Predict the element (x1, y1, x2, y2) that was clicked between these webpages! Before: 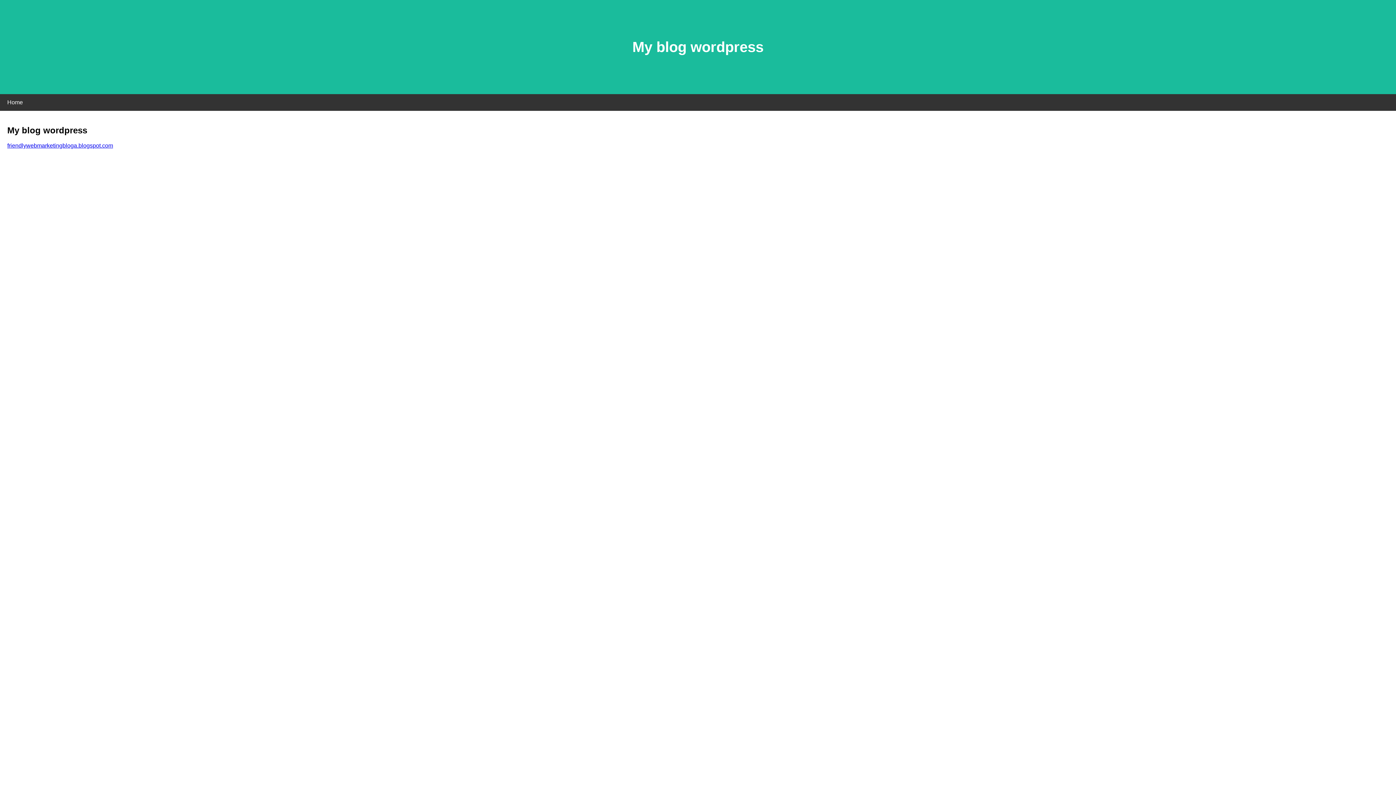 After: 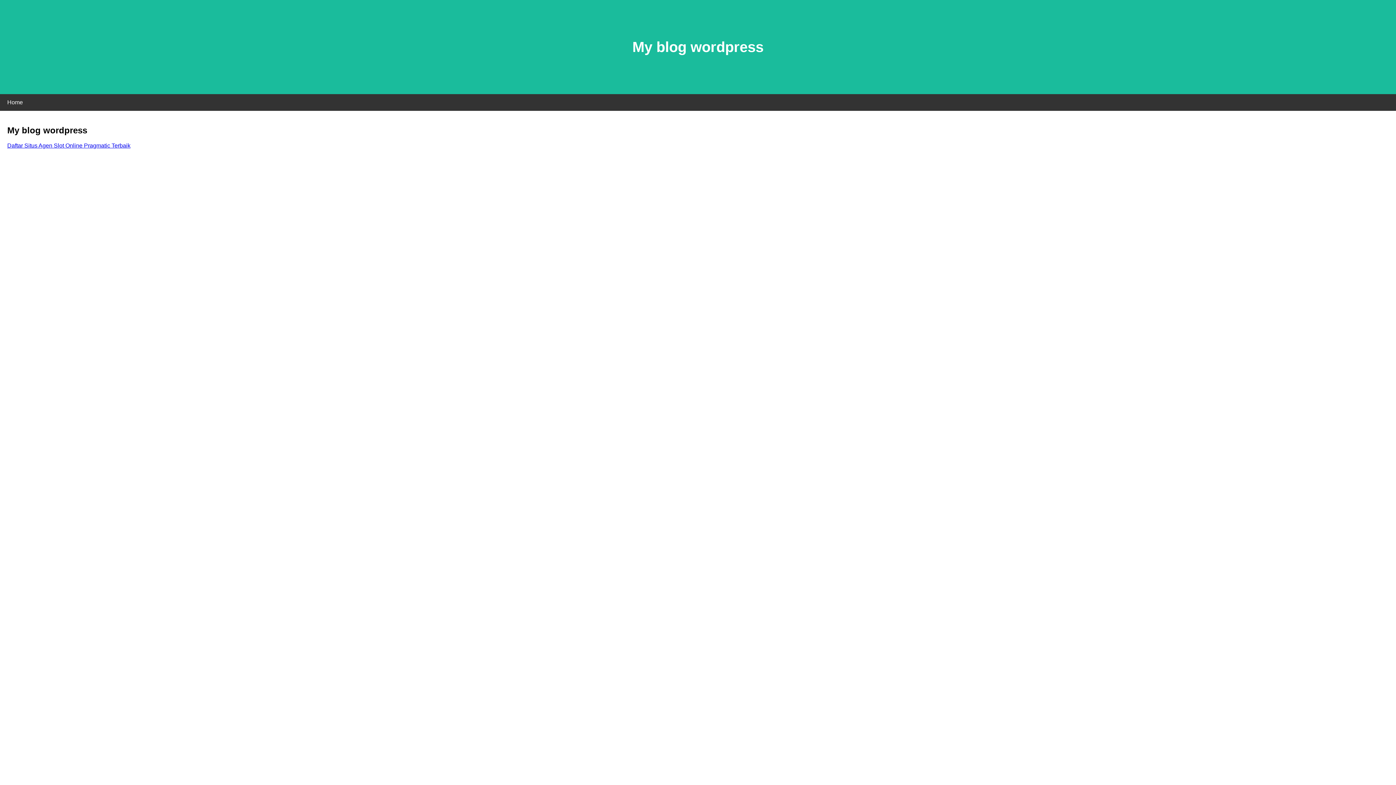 Action: bbox: (7, 142, 113, 148) label: friendlywebmarketingbloga.blogspot.com